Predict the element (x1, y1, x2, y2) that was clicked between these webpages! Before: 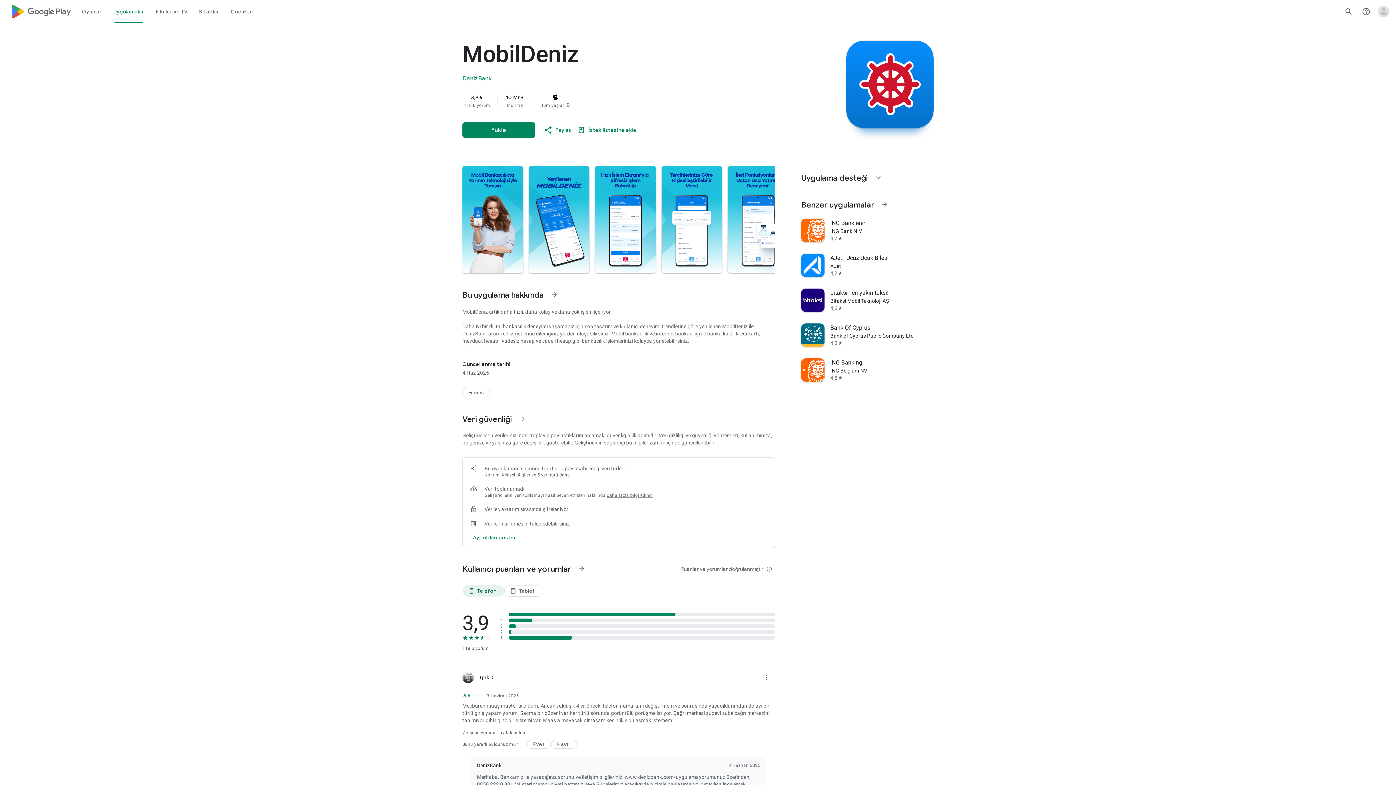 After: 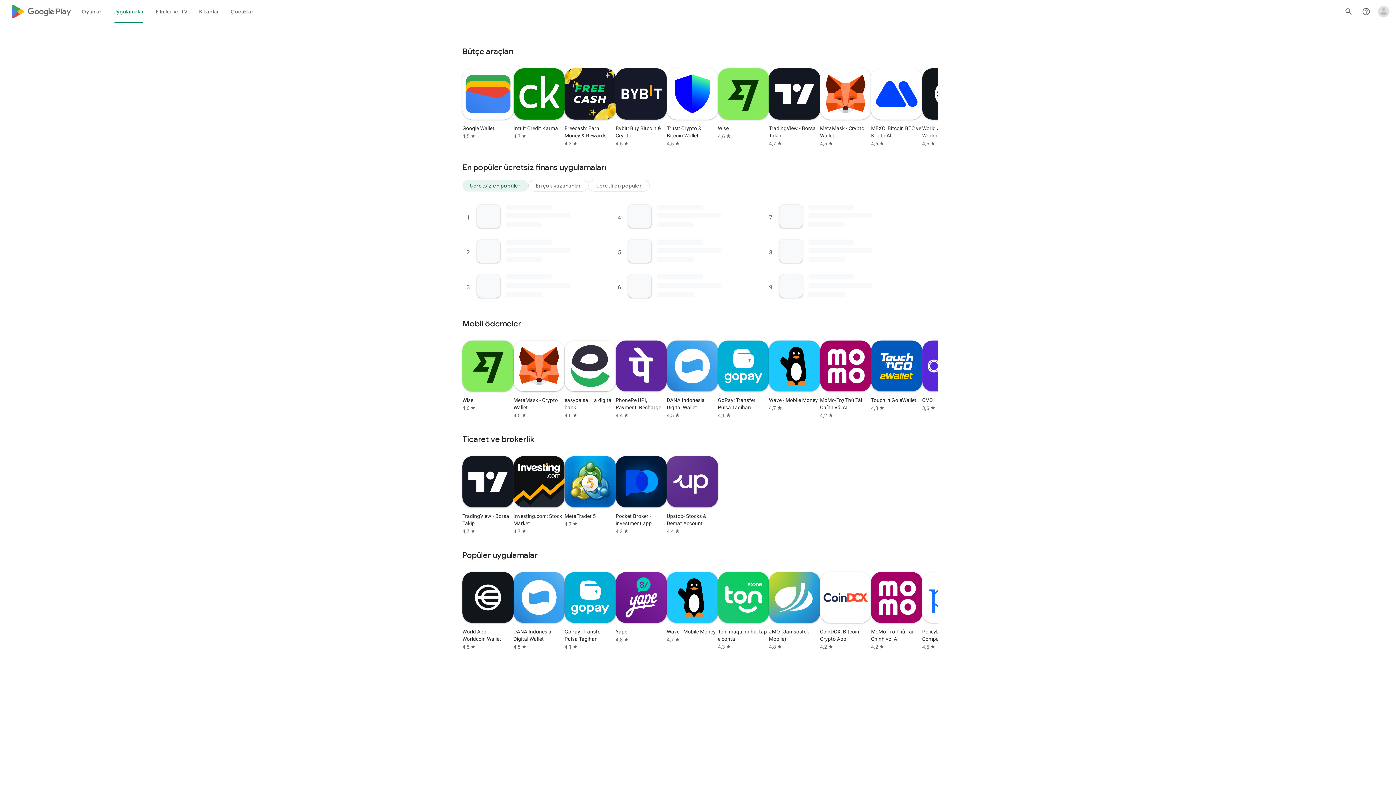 Action: bbox: (462, 387, 490, 398) label: Finans